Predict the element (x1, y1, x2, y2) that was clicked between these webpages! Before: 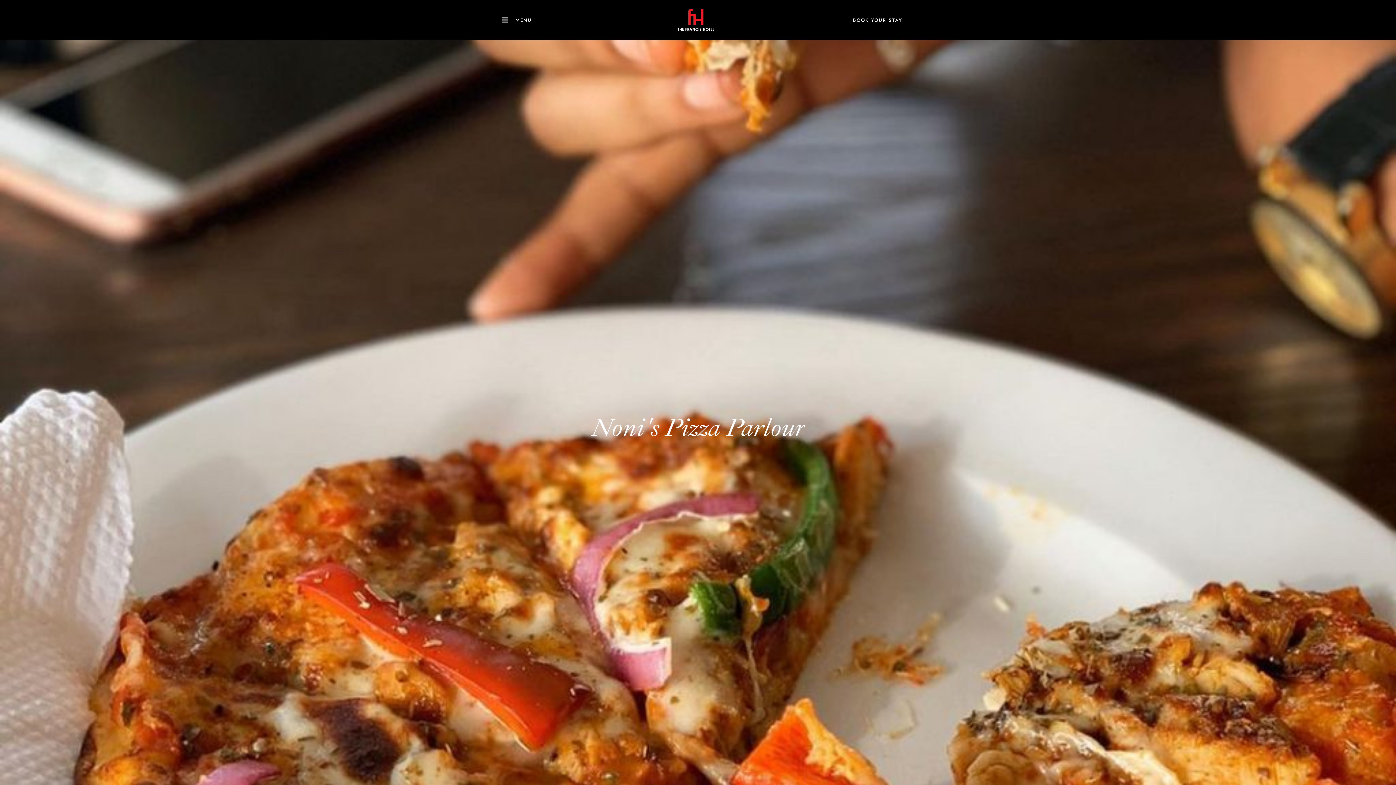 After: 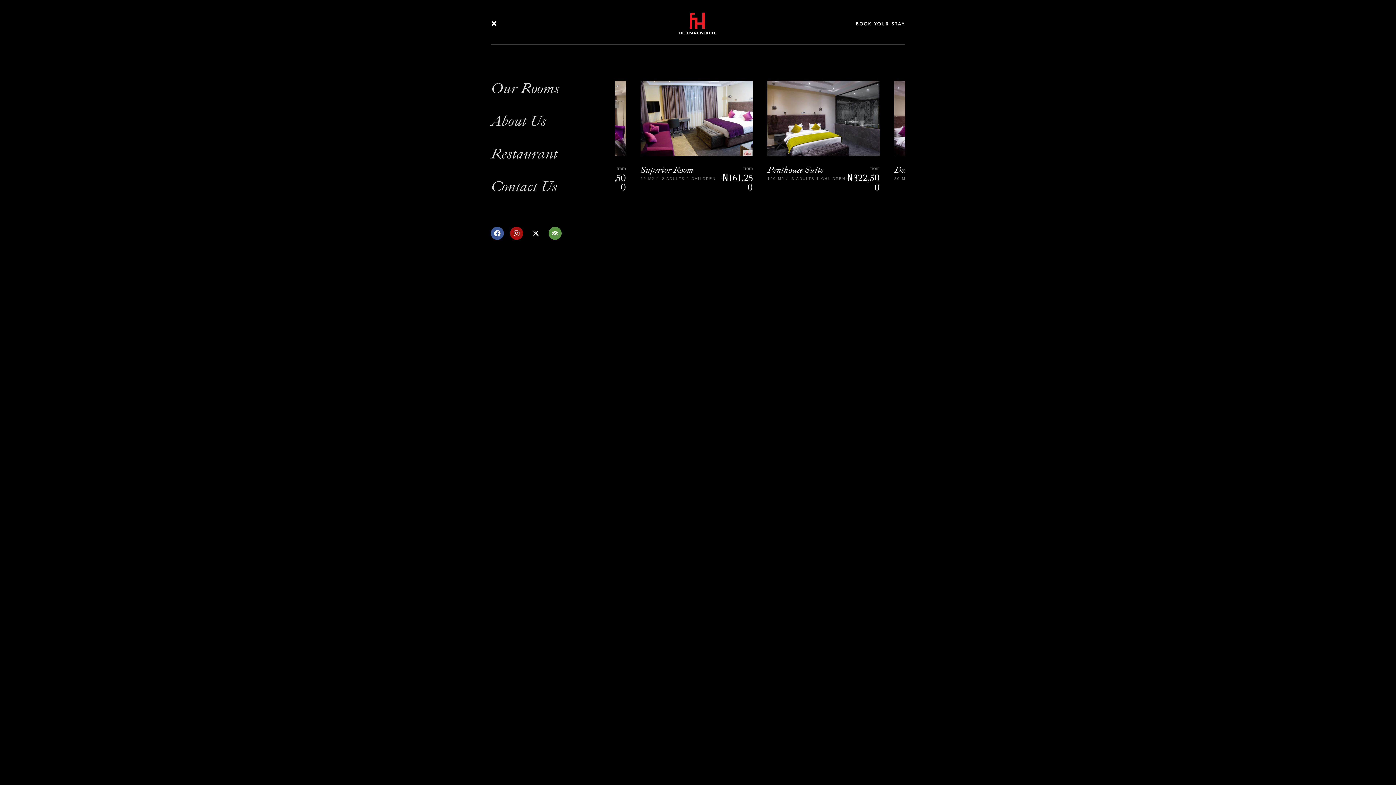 Action: label: MENU bbox: (515, 16, 532, 23)